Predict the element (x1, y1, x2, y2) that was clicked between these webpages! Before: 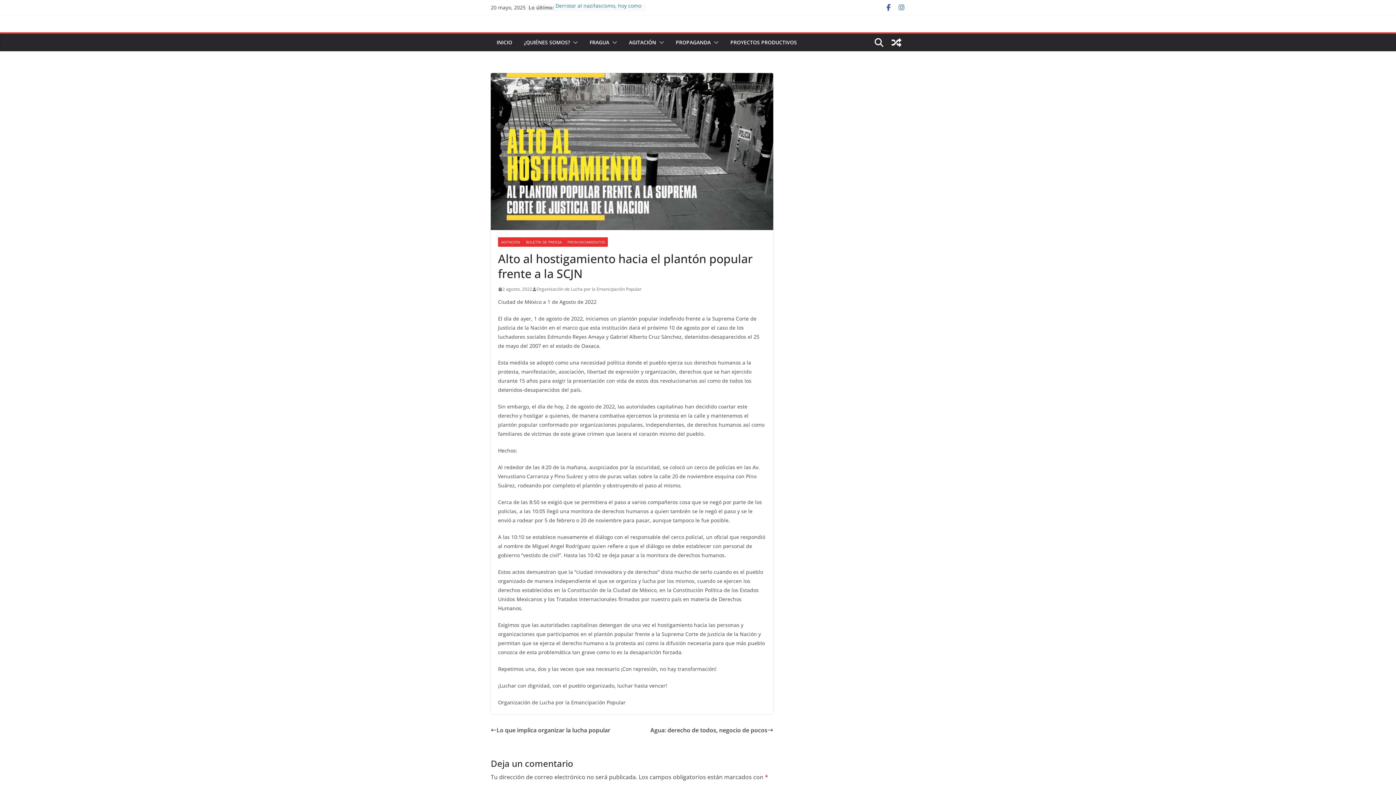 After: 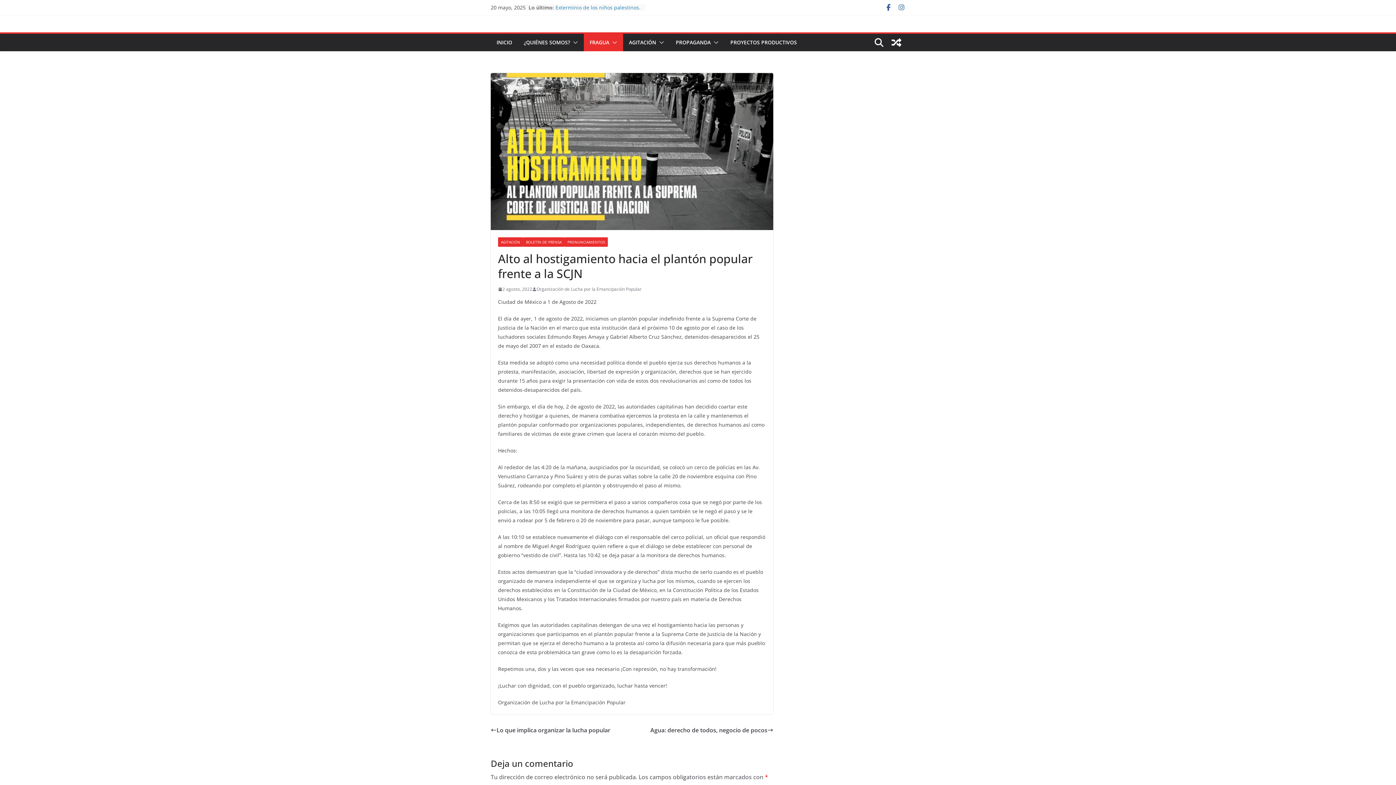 Action: bbox: (609, 37, 617, 47)